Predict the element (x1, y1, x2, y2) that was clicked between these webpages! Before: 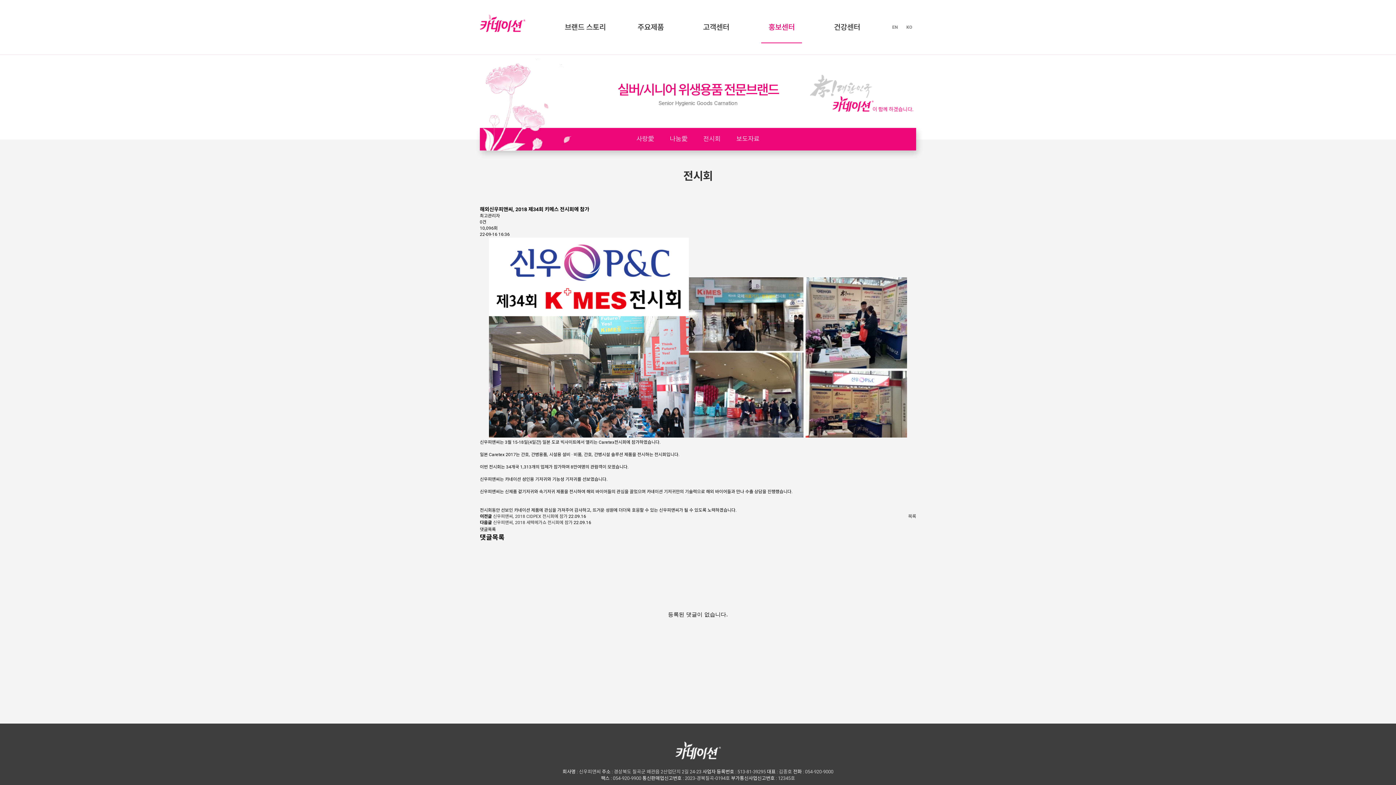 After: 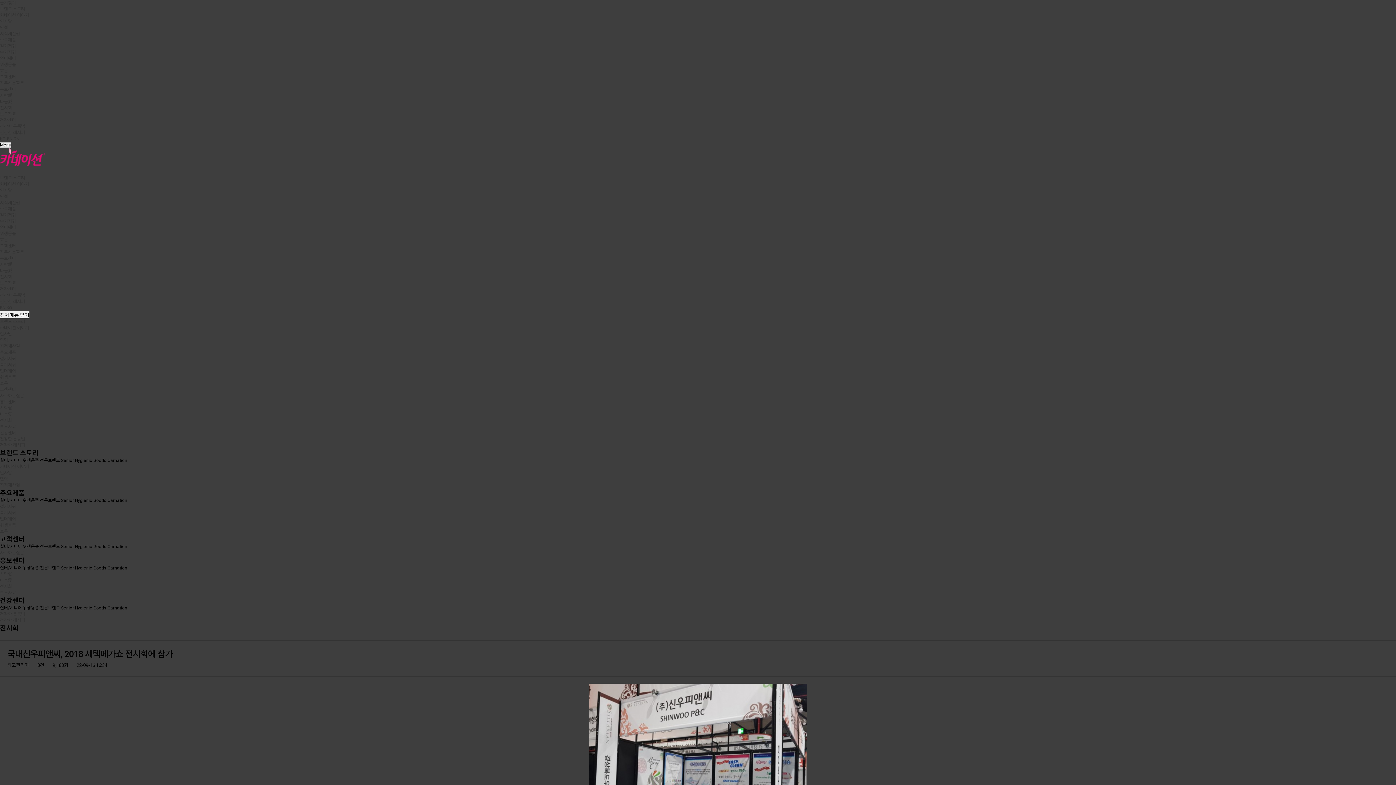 Action: label: 신우피앤씨, 2018 세텍메가쇼 전시회에 참가 bbox: (493, 520, 572, 525)